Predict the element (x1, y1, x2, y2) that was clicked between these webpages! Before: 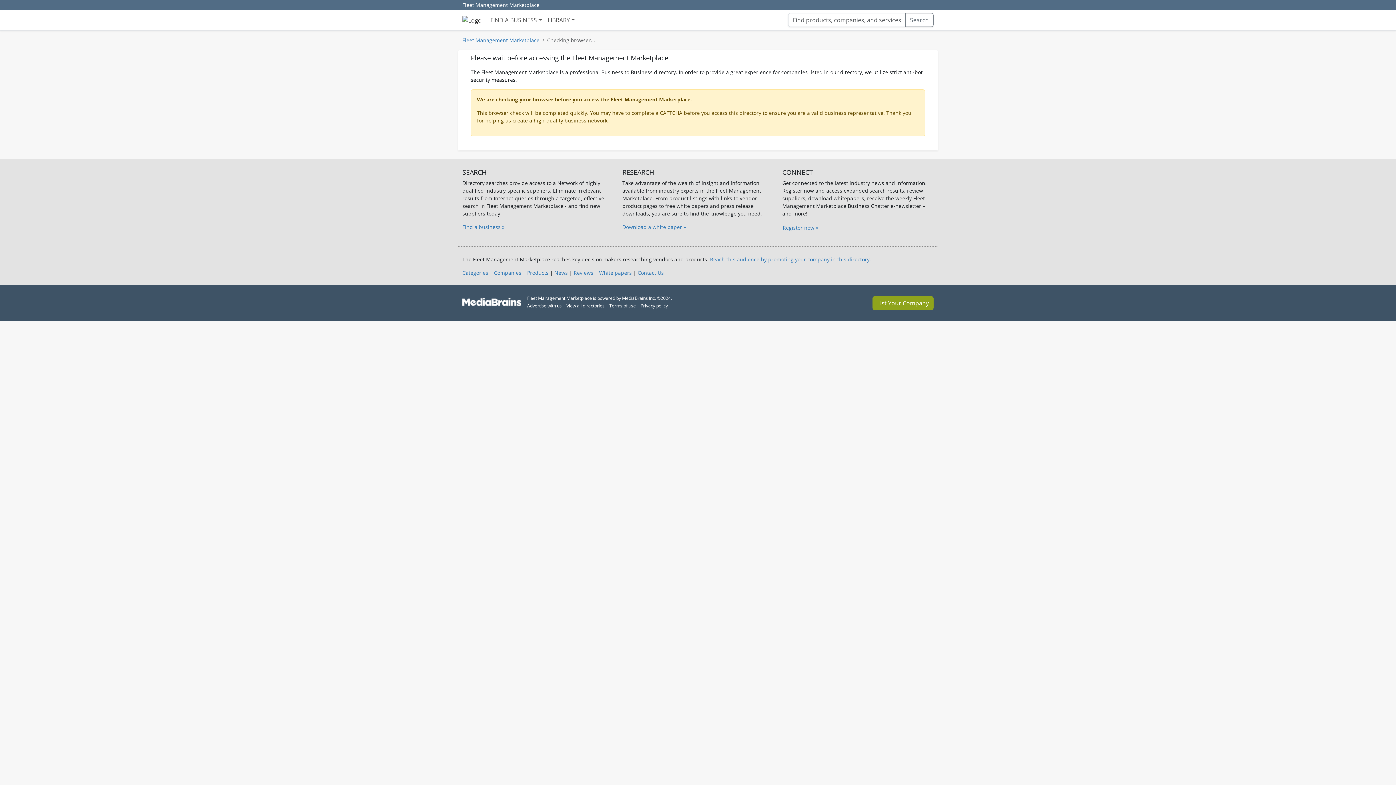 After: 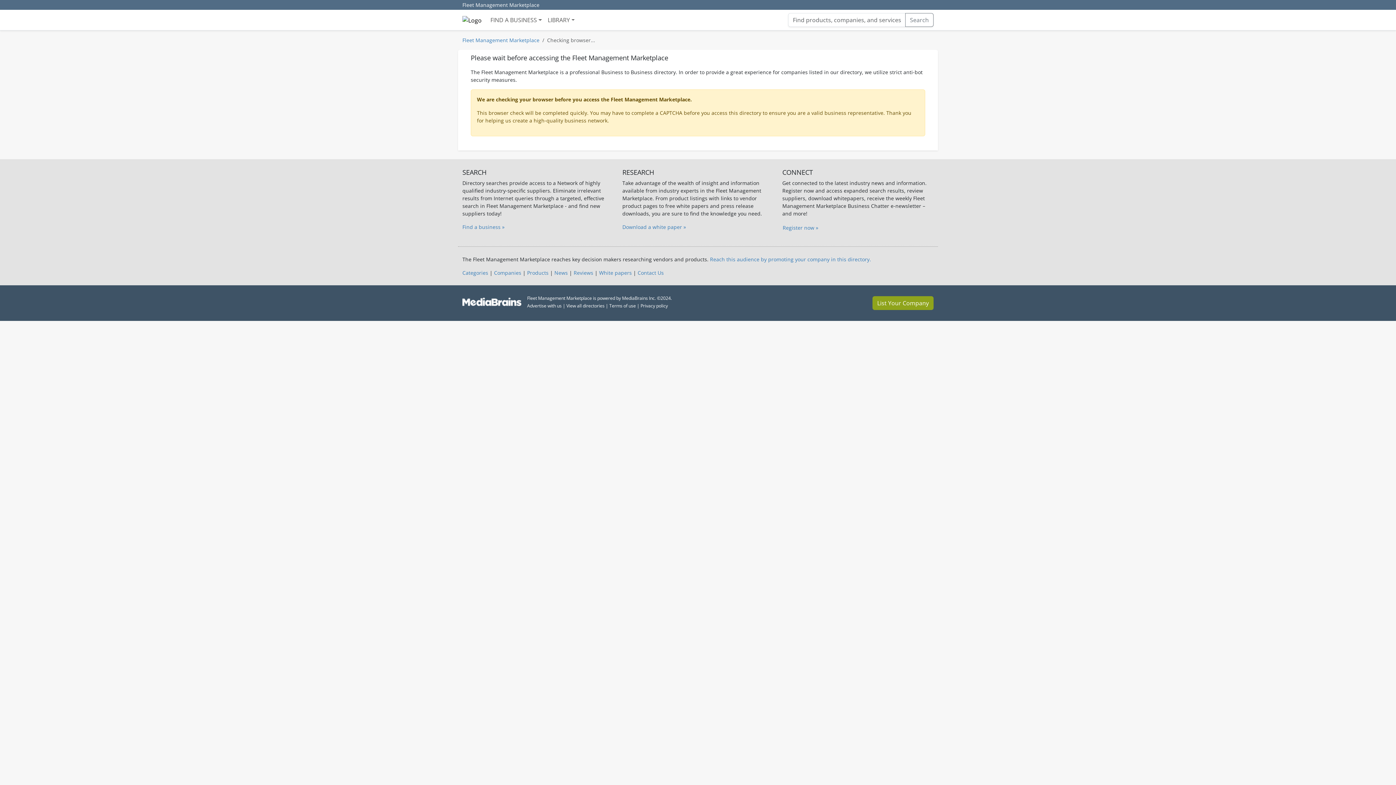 Action: label: Companies bbox: (494, 269, 521, 276)